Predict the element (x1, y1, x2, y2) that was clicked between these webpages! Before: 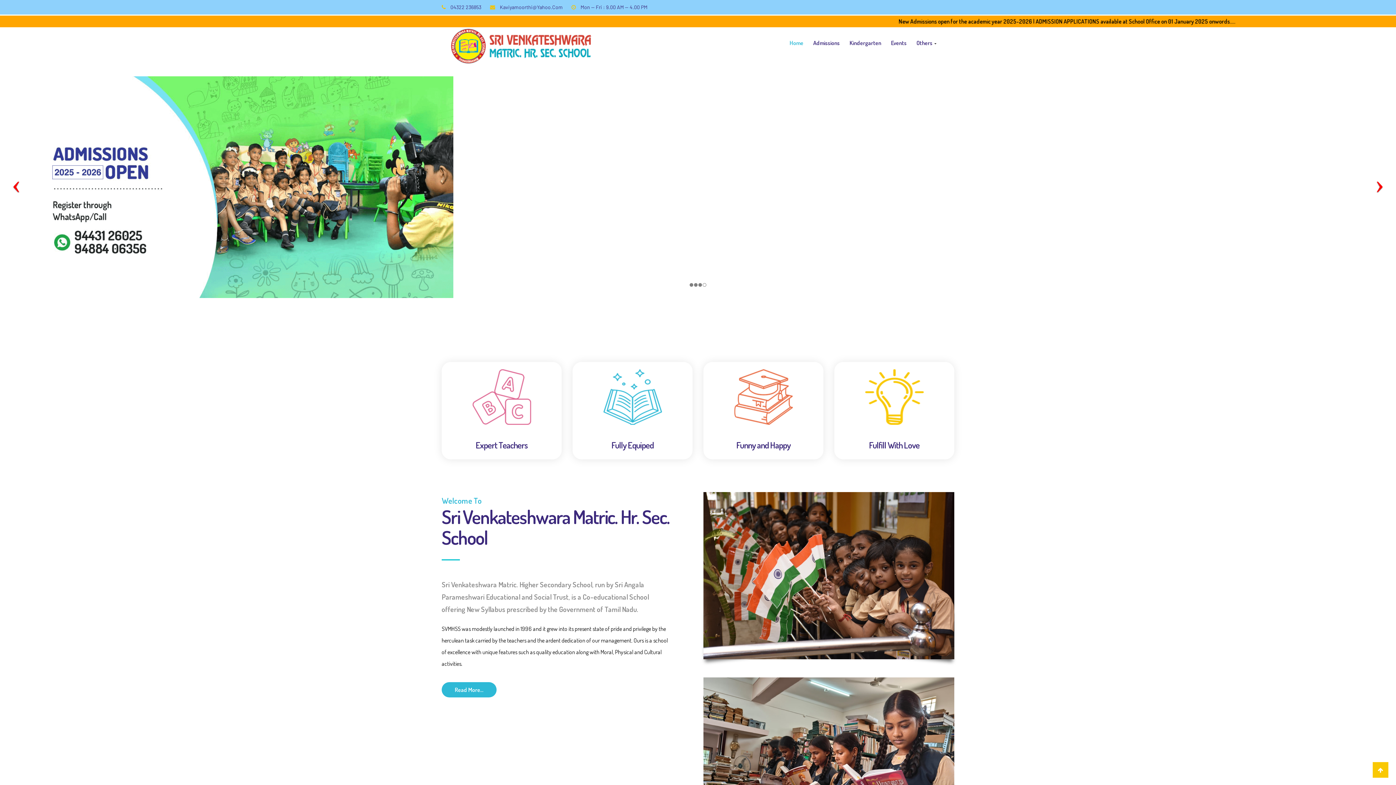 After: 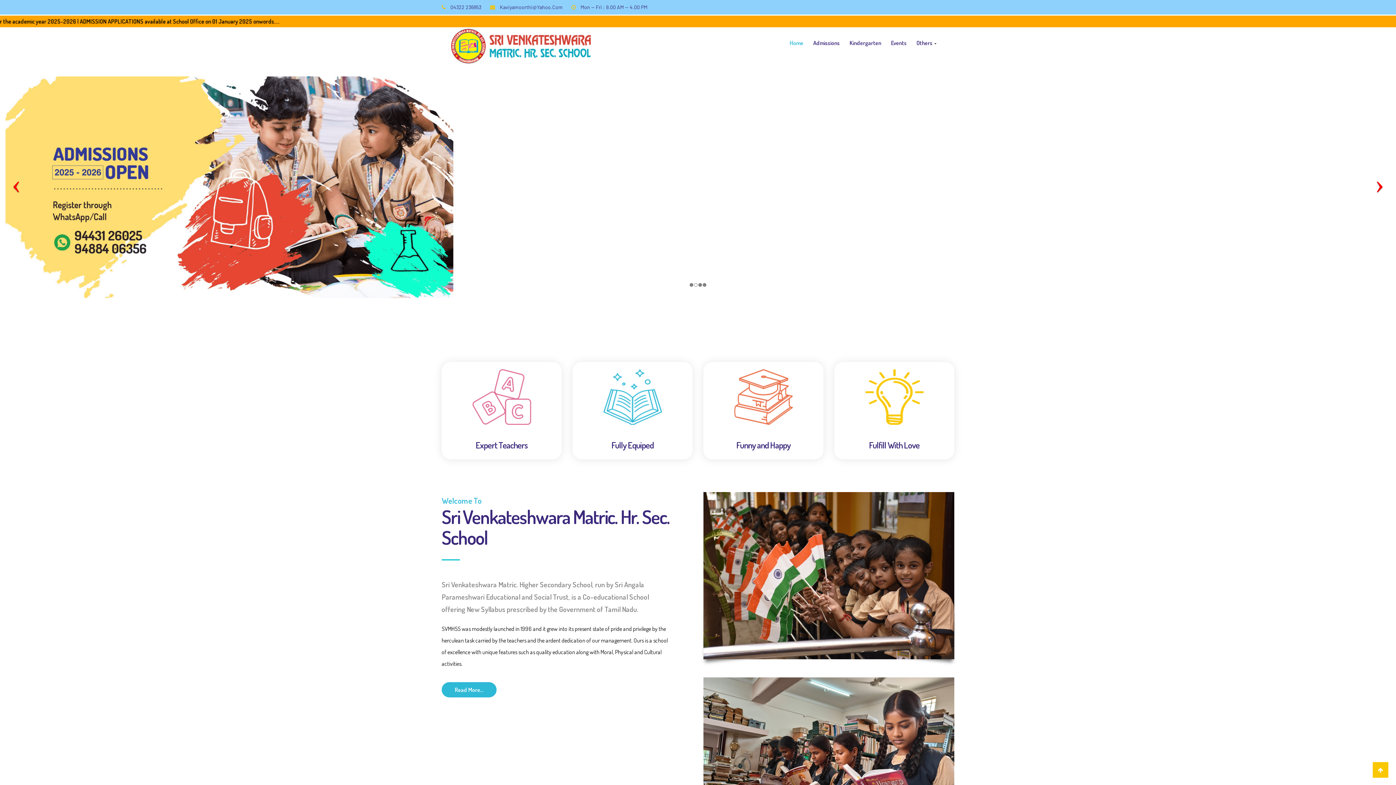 Action: bbox: (5, 181, 27, 192)